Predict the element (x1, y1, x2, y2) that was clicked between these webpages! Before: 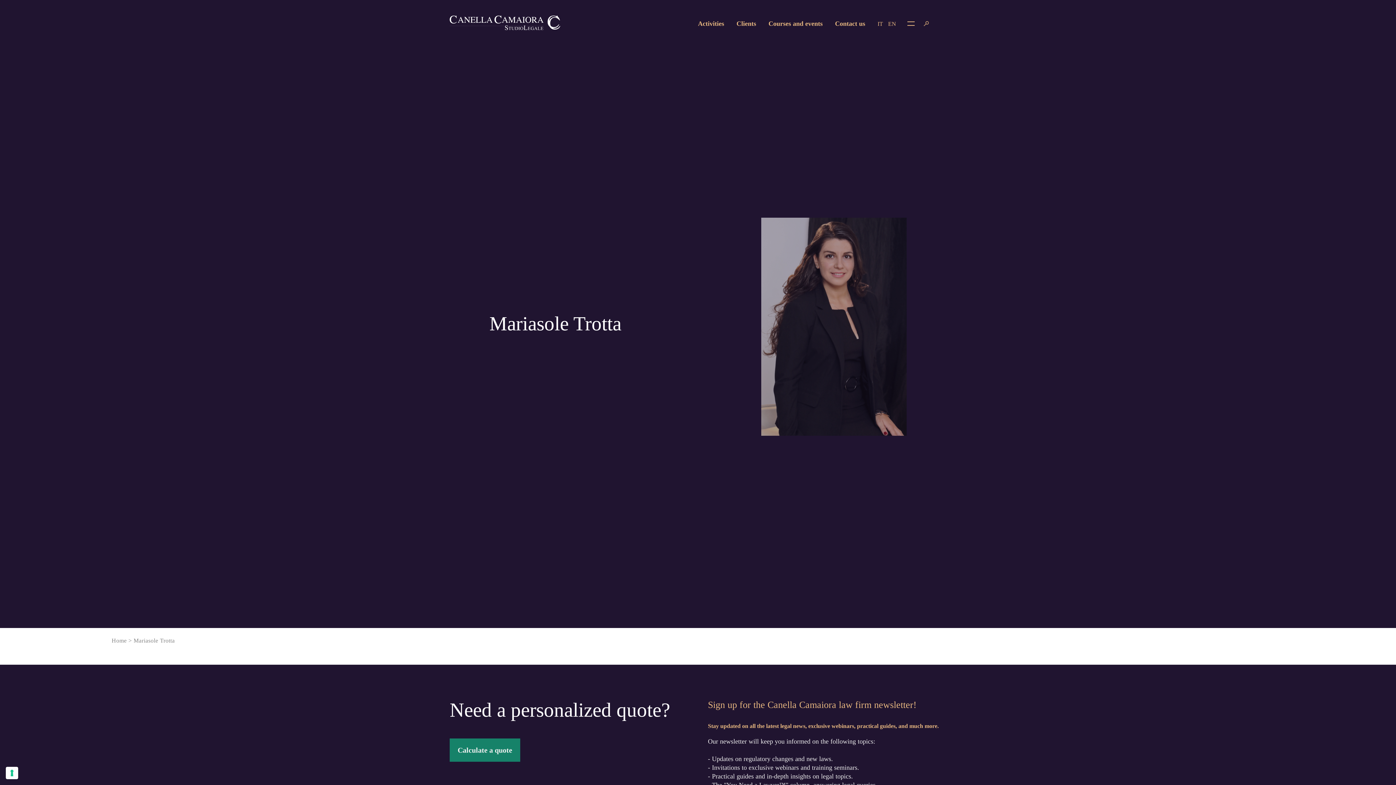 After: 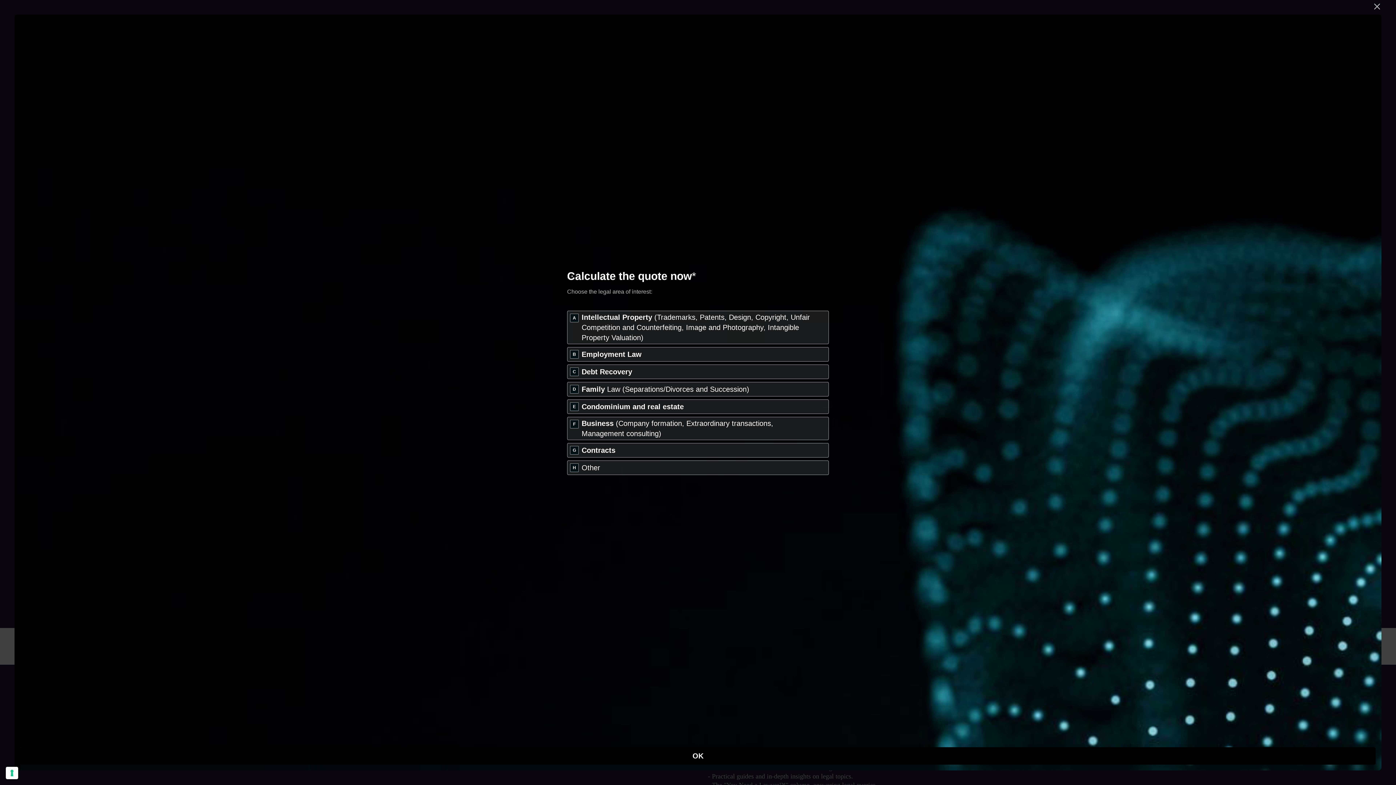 Action: label: Calculate a quote bbox: (449, 738, 520, 762)